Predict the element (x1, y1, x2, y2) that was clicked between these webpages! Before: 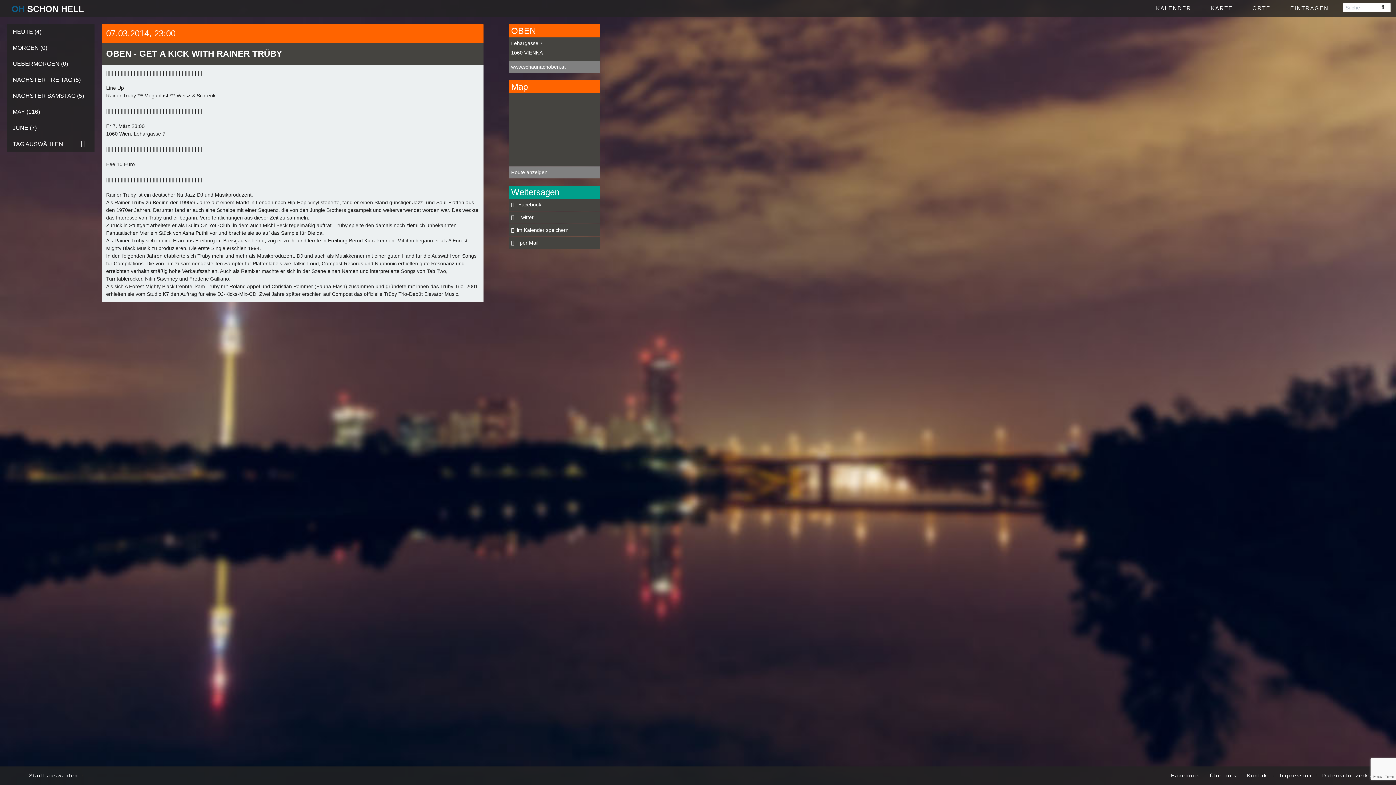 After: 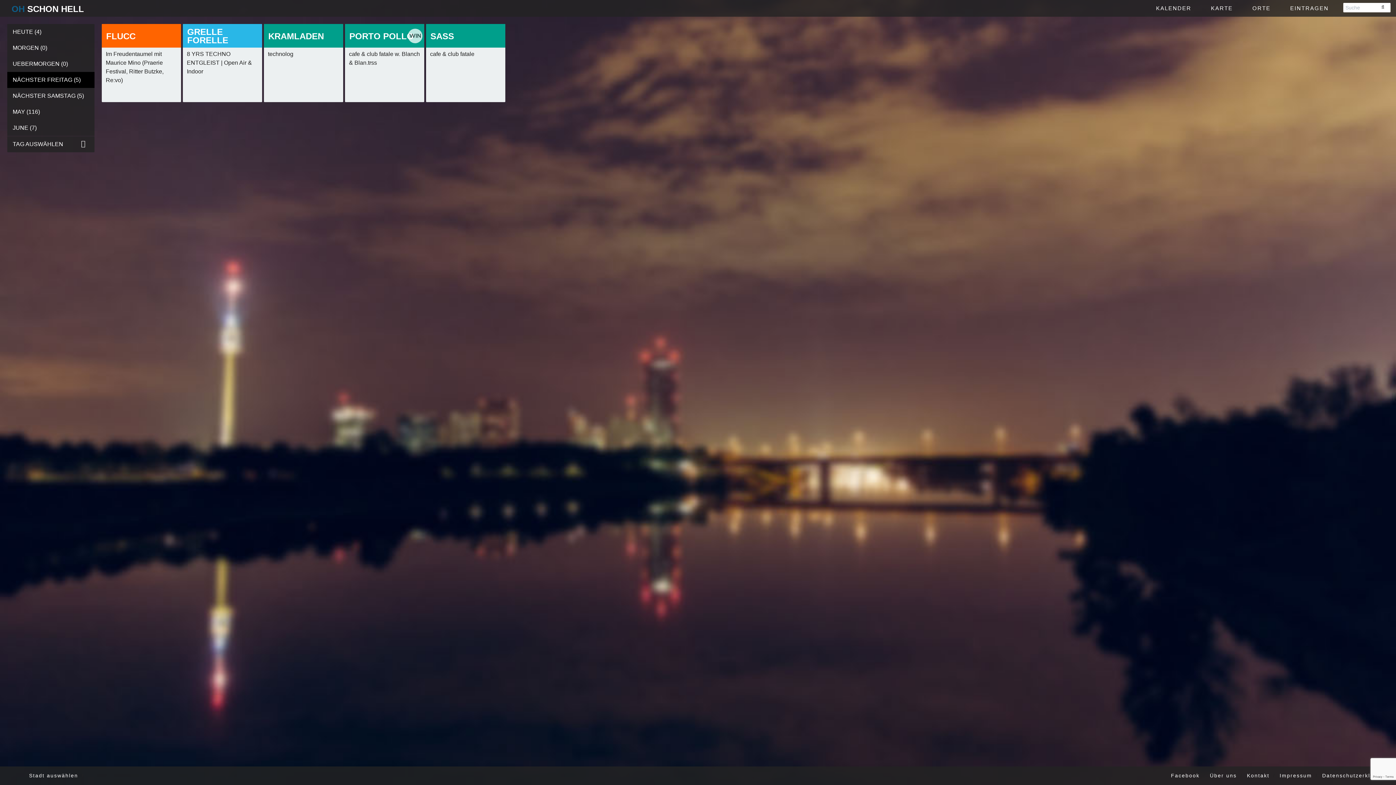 Action: bbox: (7, 72, 94, 88) label: NÄCHSTER FREITAG (5)